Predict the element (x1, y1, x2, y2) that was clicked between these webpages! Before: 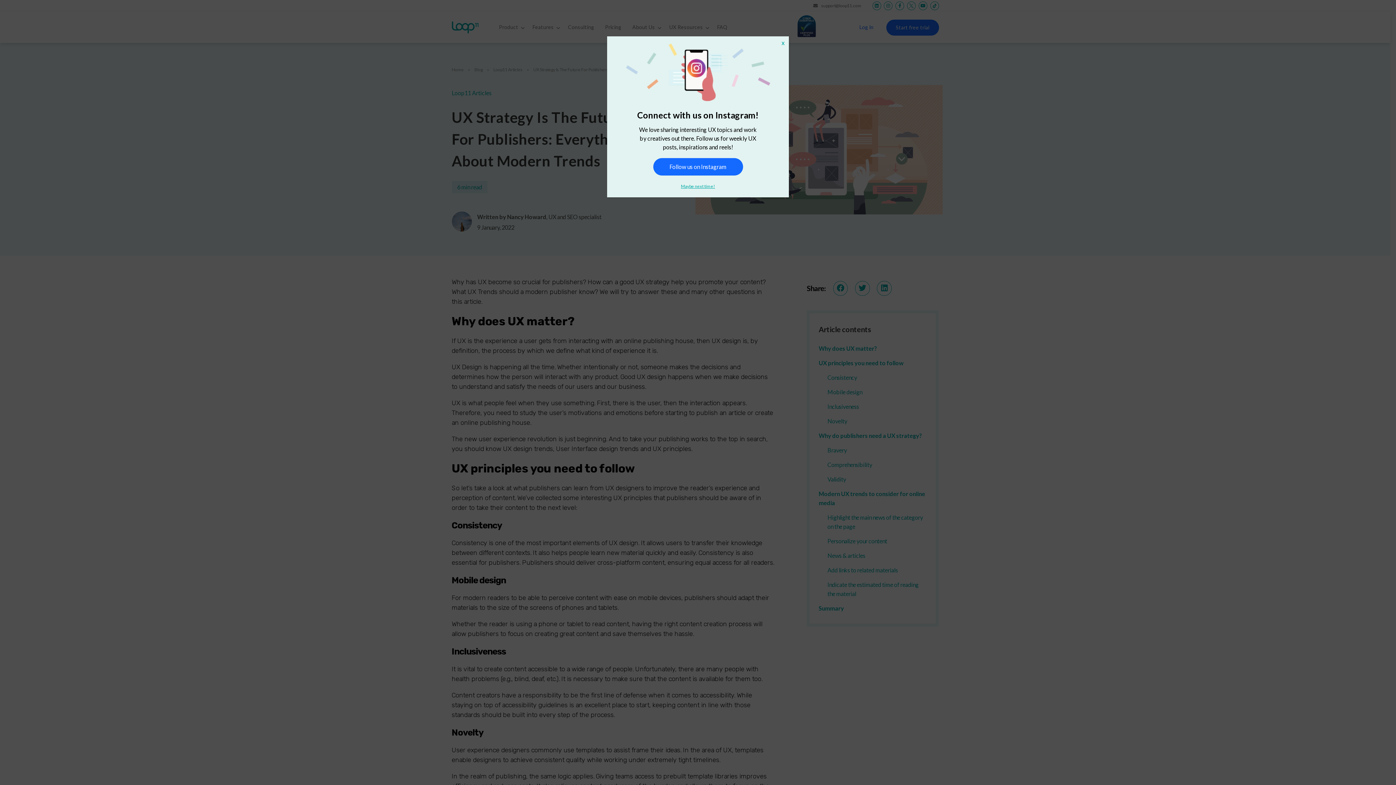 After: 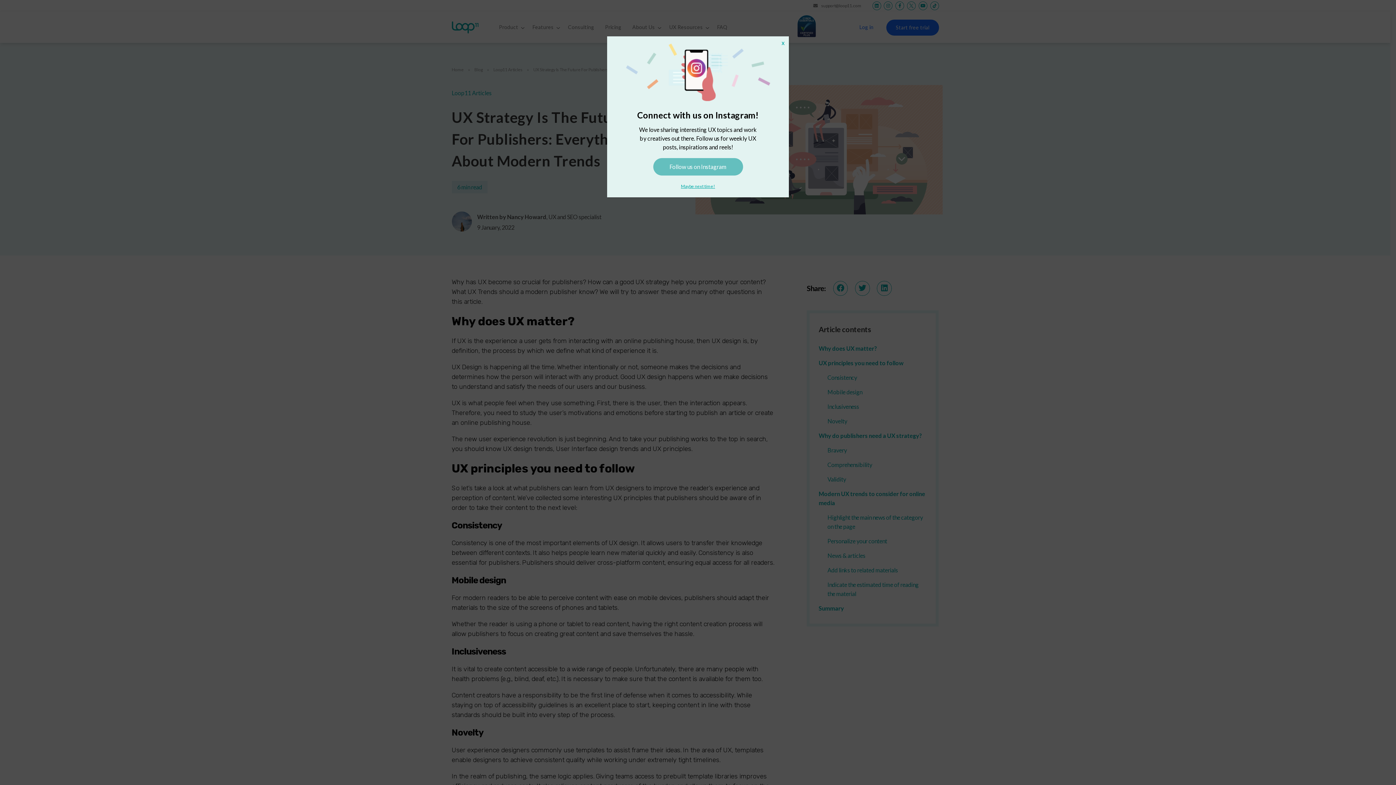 Action: bbox: (653, 158, 743, 175) label: Follow us on Instagram